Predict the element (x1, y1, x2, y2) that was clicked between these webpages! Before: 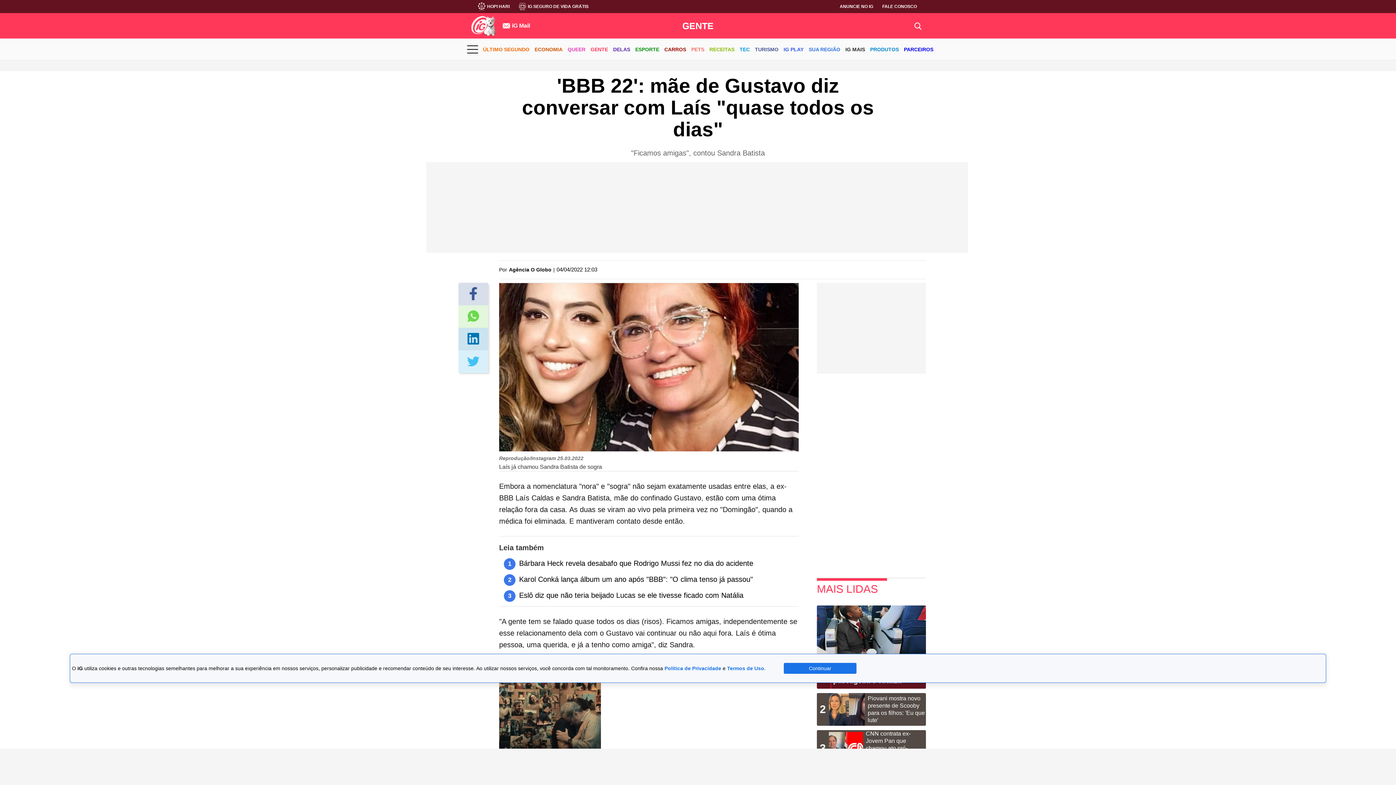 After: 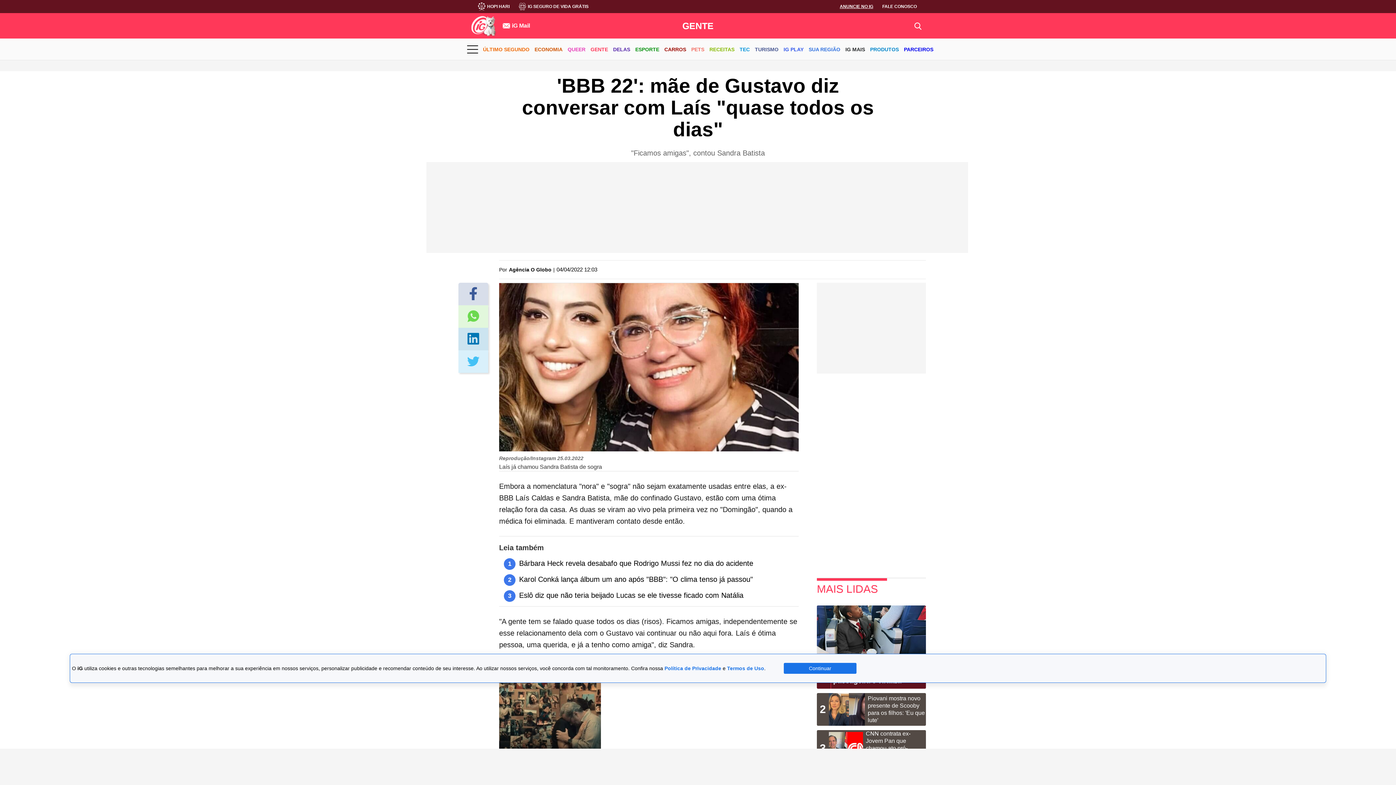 Action: bbox: (840, 4, 873, 9) label: ANUNCIE NO IG